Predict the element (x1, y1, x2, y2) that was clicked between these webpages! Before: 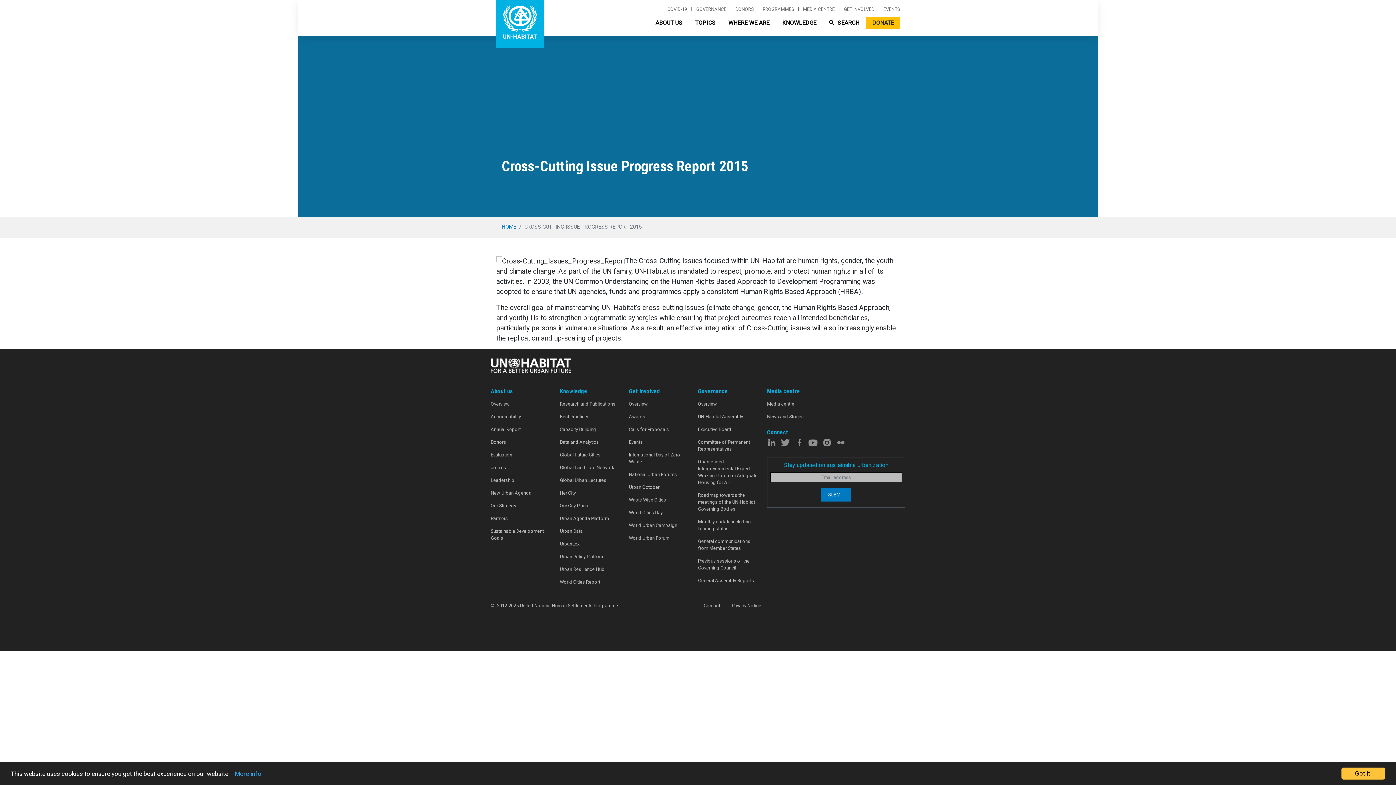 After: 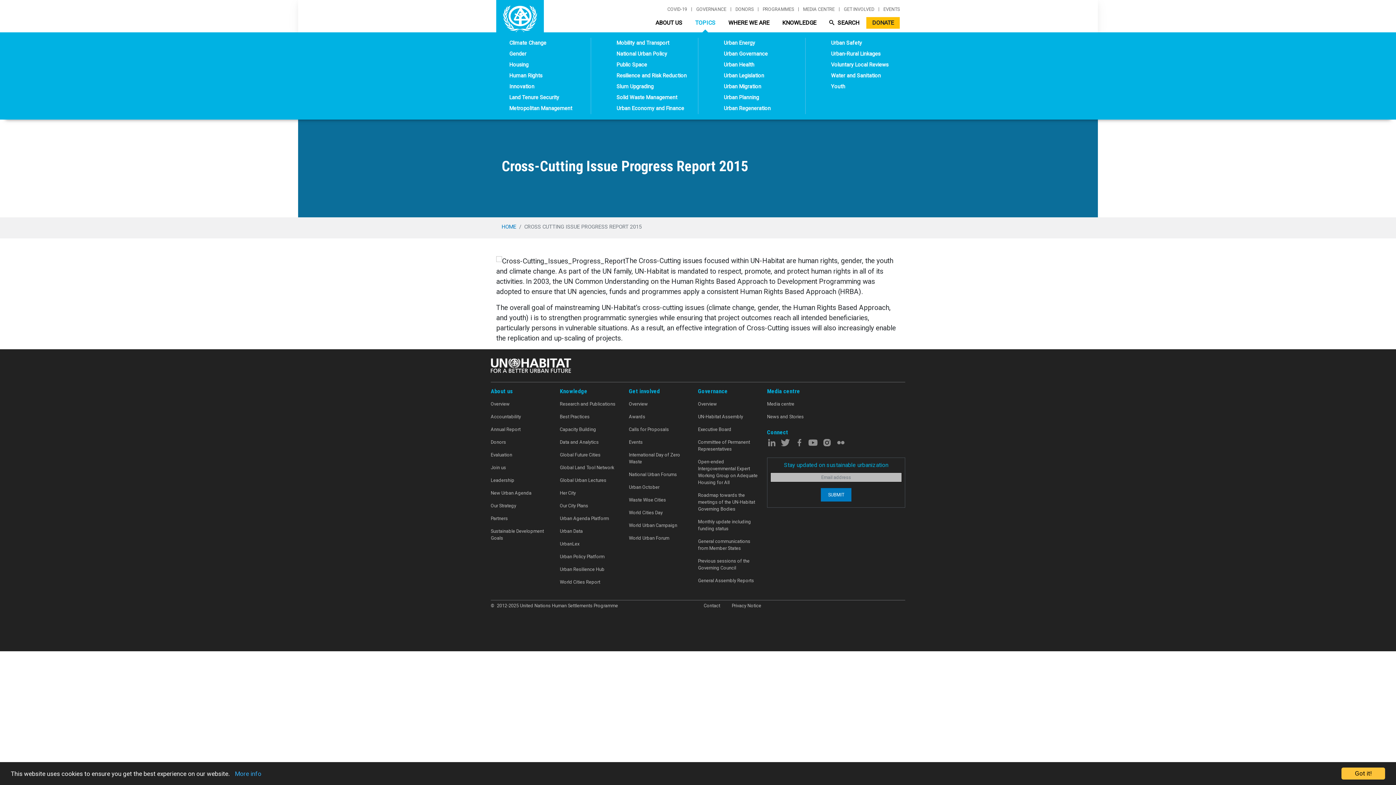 Action: label: TOPICS bbox: (689, 17, 721, 28)